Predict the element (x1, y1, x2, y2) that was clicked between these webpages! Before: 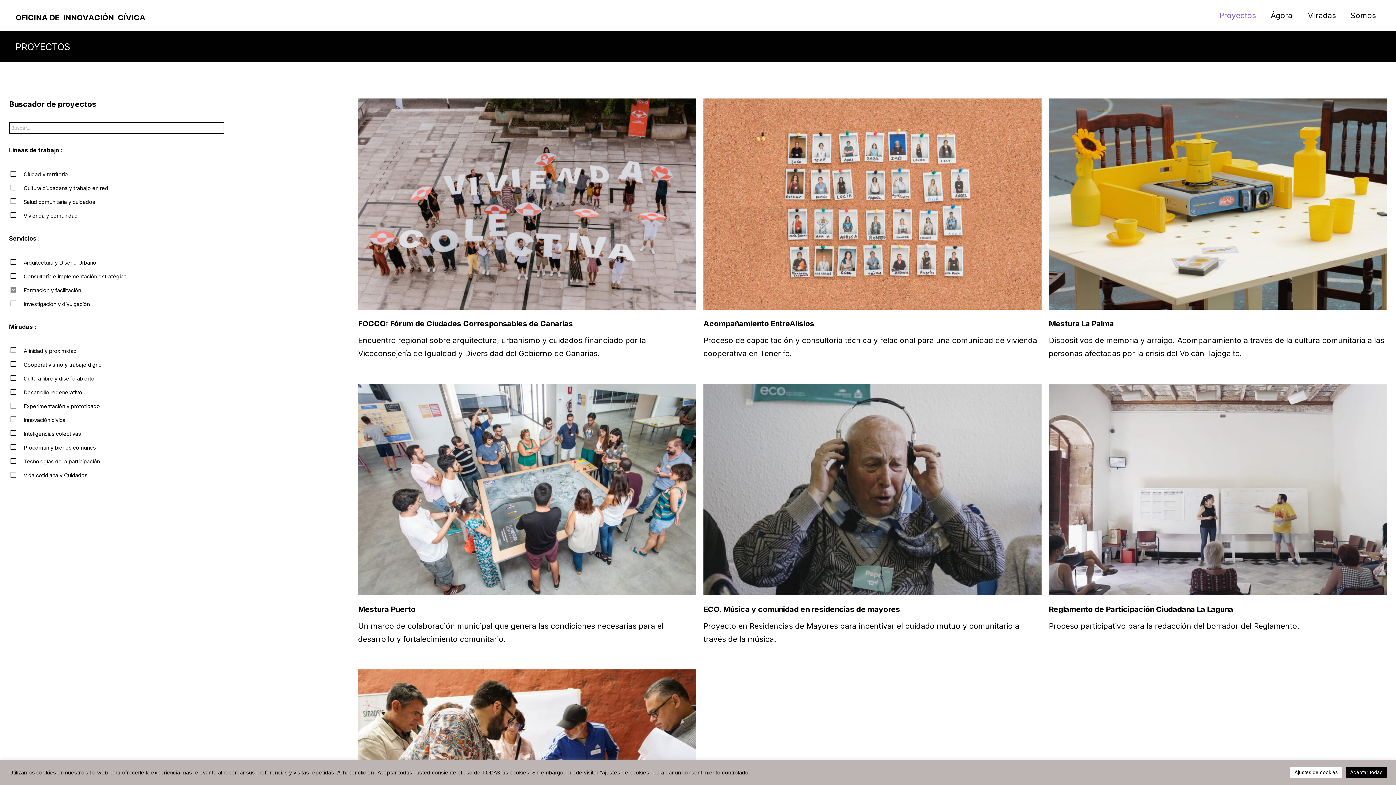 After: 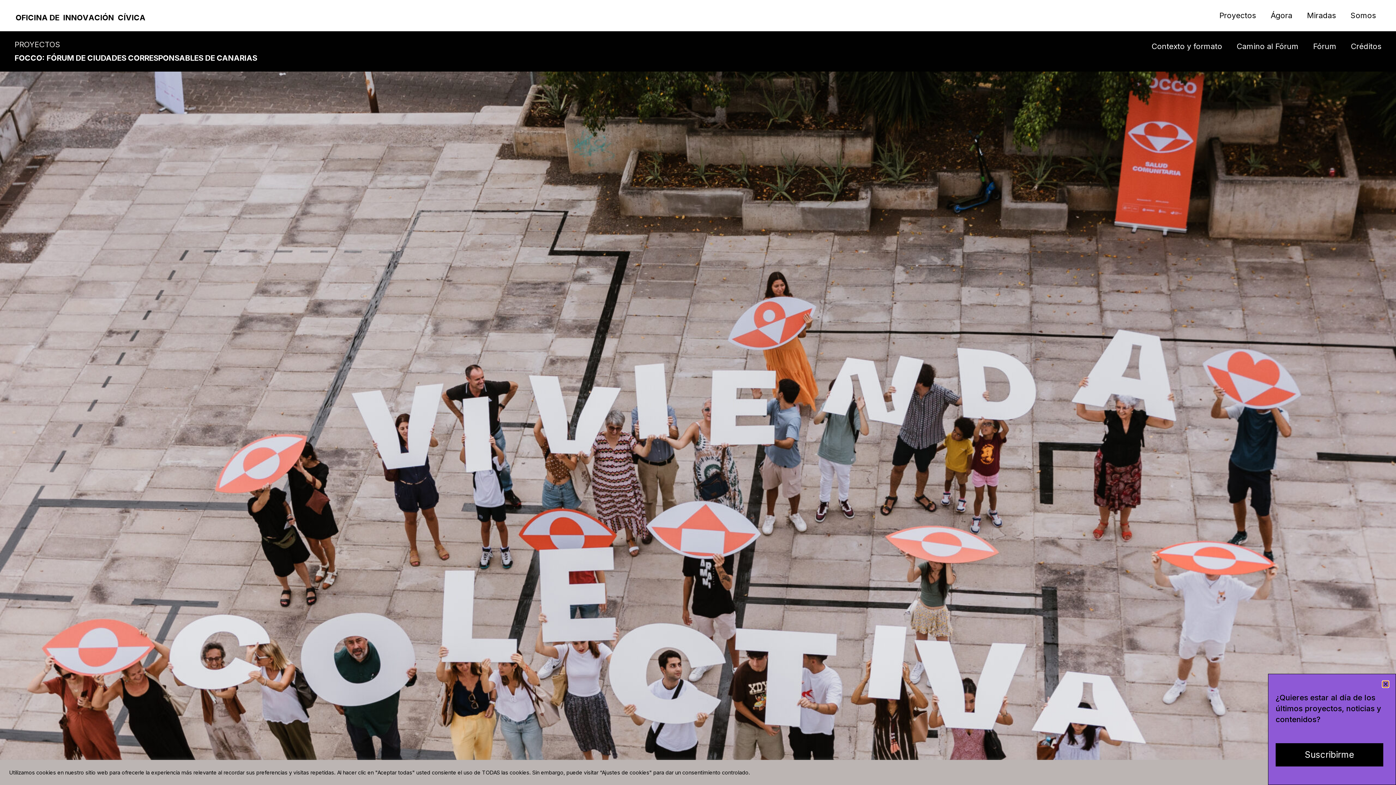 Action: bbox: (358, 98, 696, 309)